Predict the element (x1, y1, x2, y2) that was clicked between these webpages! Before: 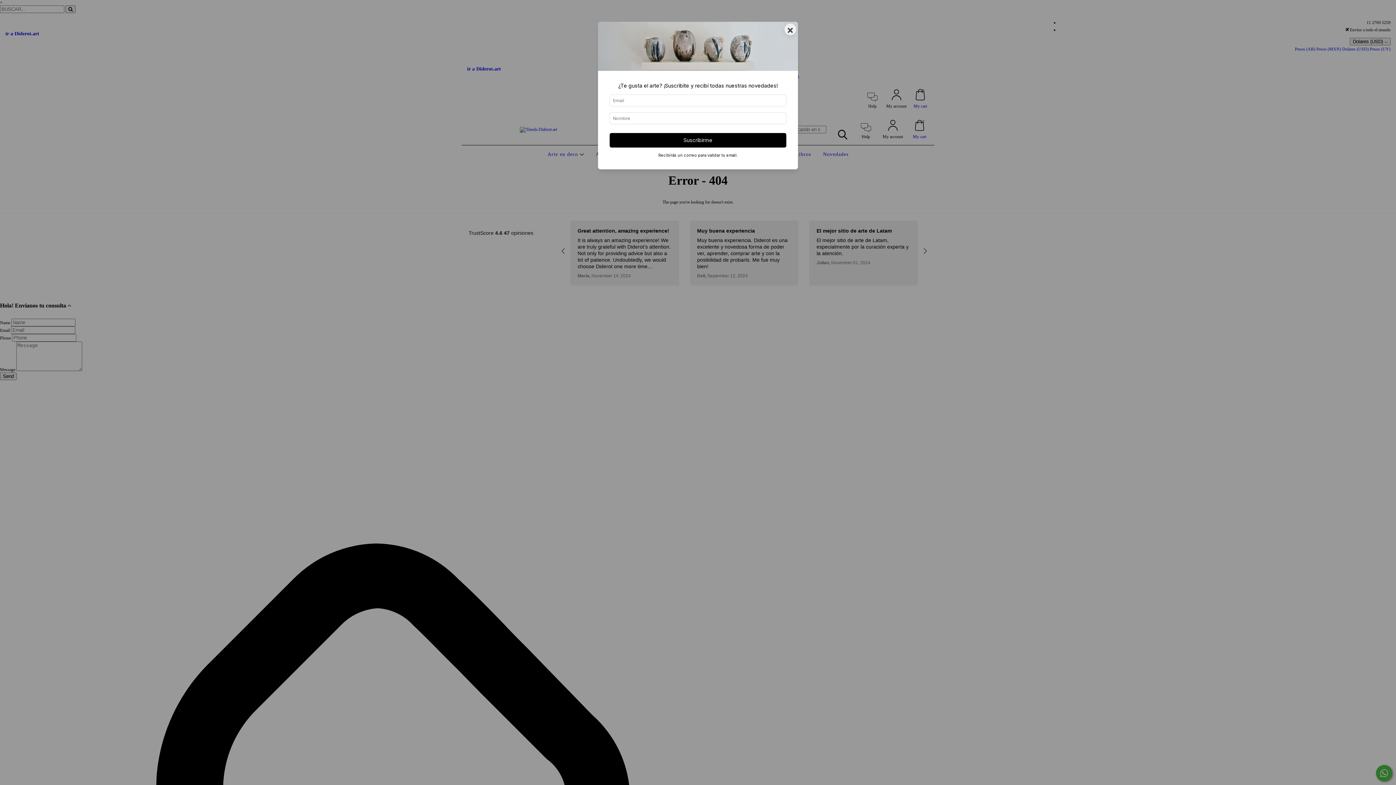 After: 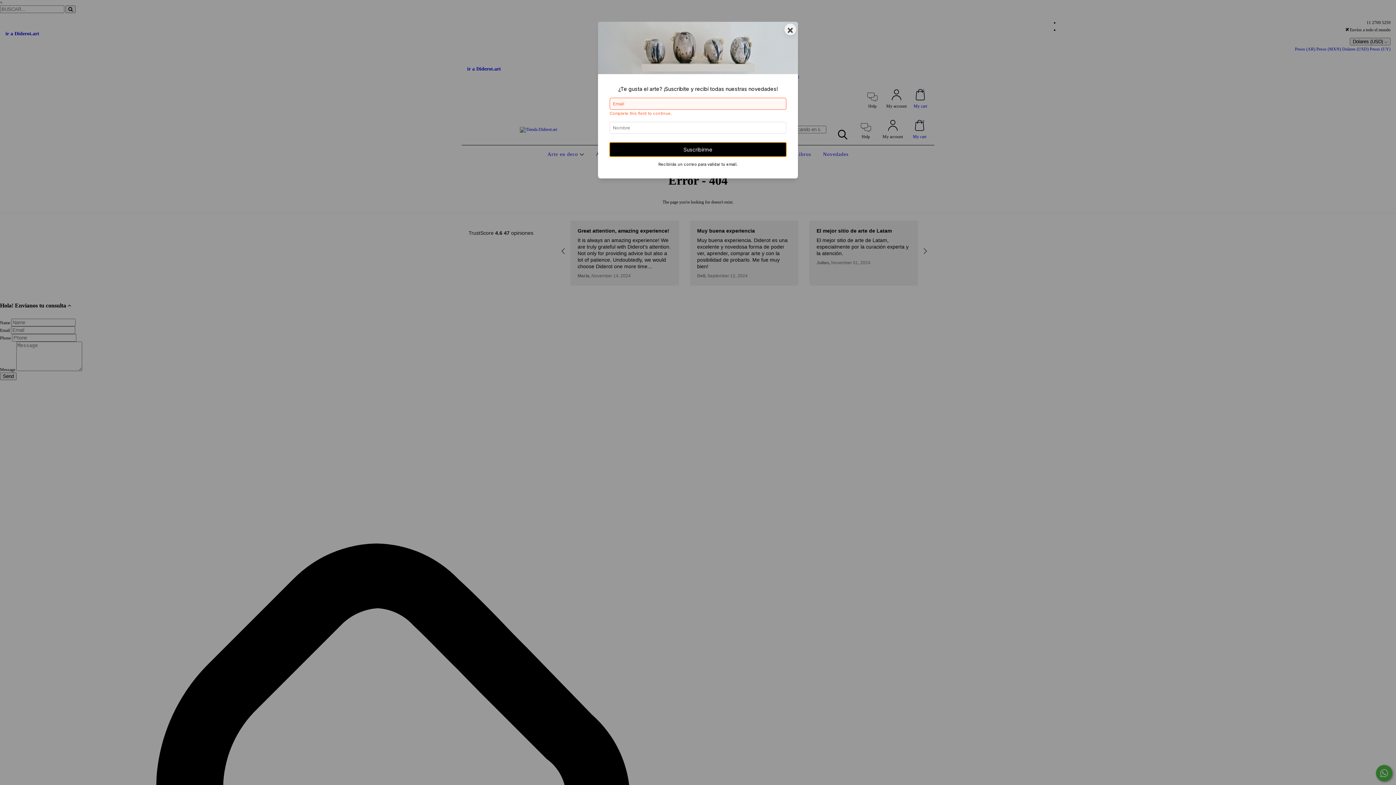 Action: label: Suscribirme bbox: (618, 129, 777, 142)